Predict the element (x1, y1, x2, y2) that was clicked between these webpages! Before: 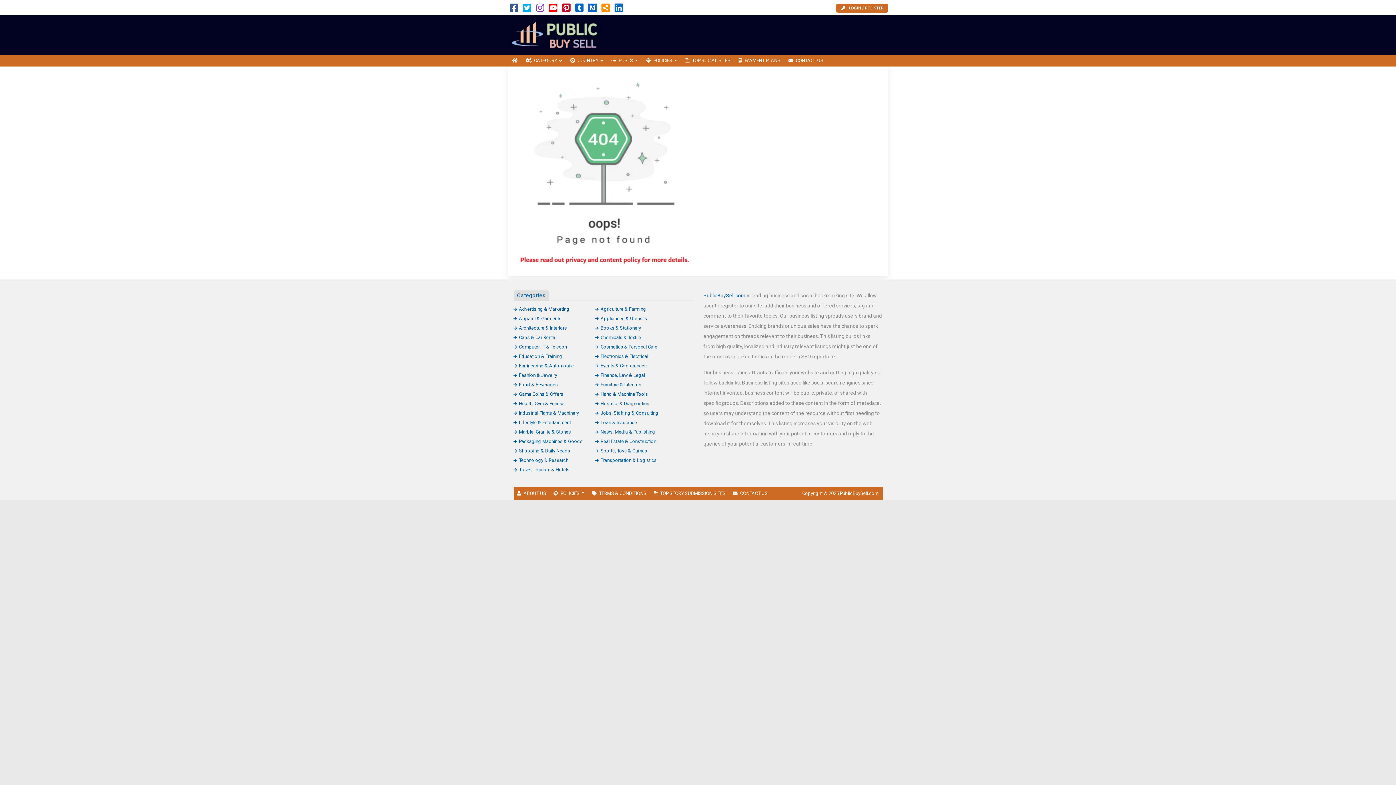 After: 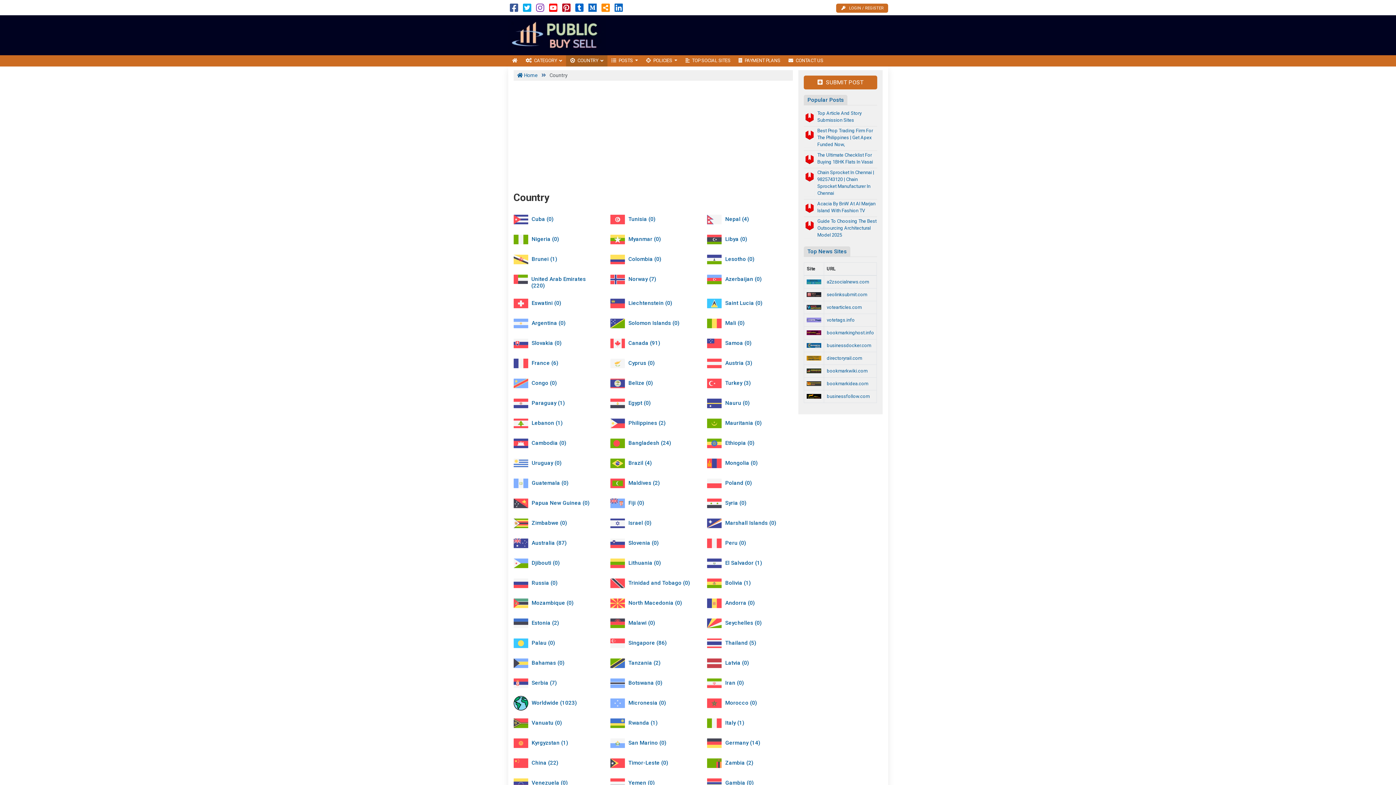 Action: bbox: (566, 55, 607, 66) label: COUNTRY 